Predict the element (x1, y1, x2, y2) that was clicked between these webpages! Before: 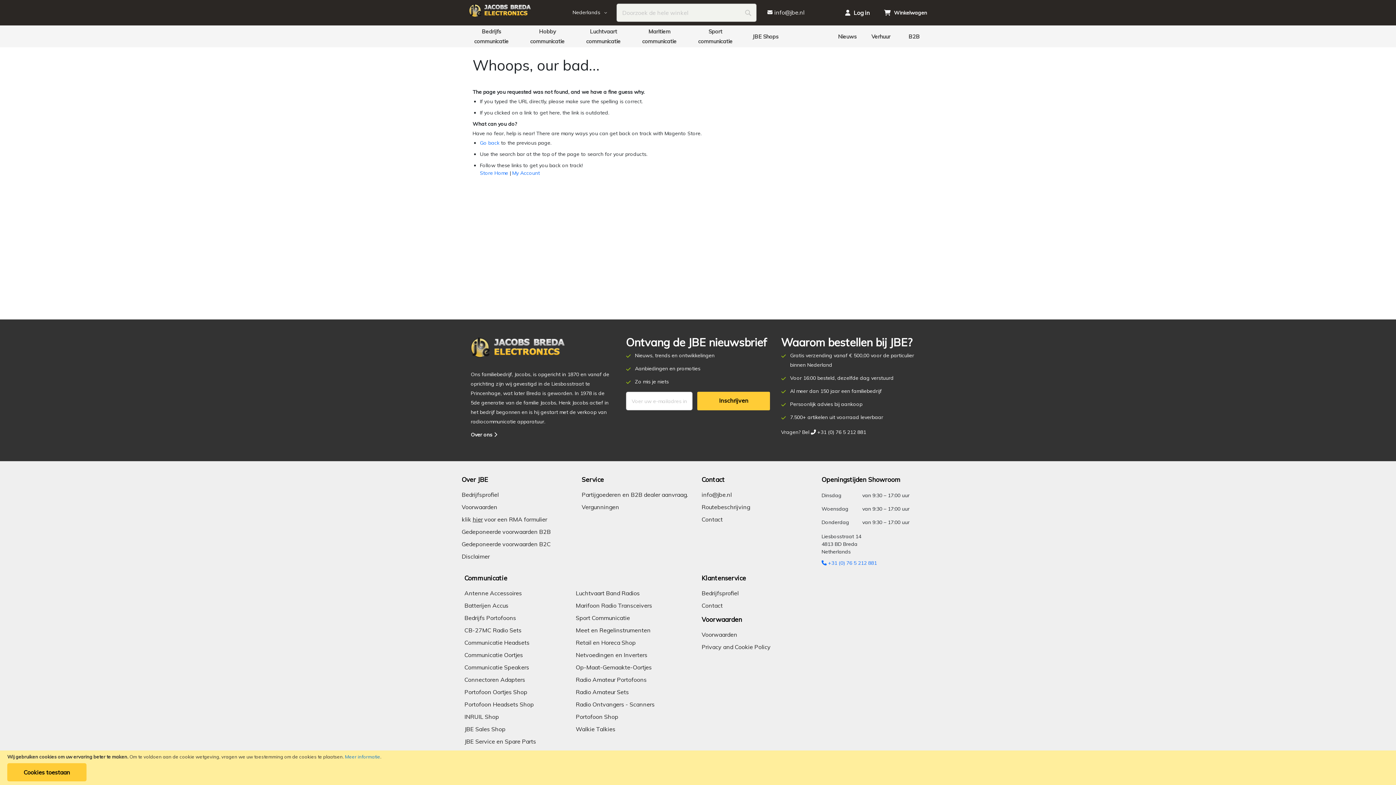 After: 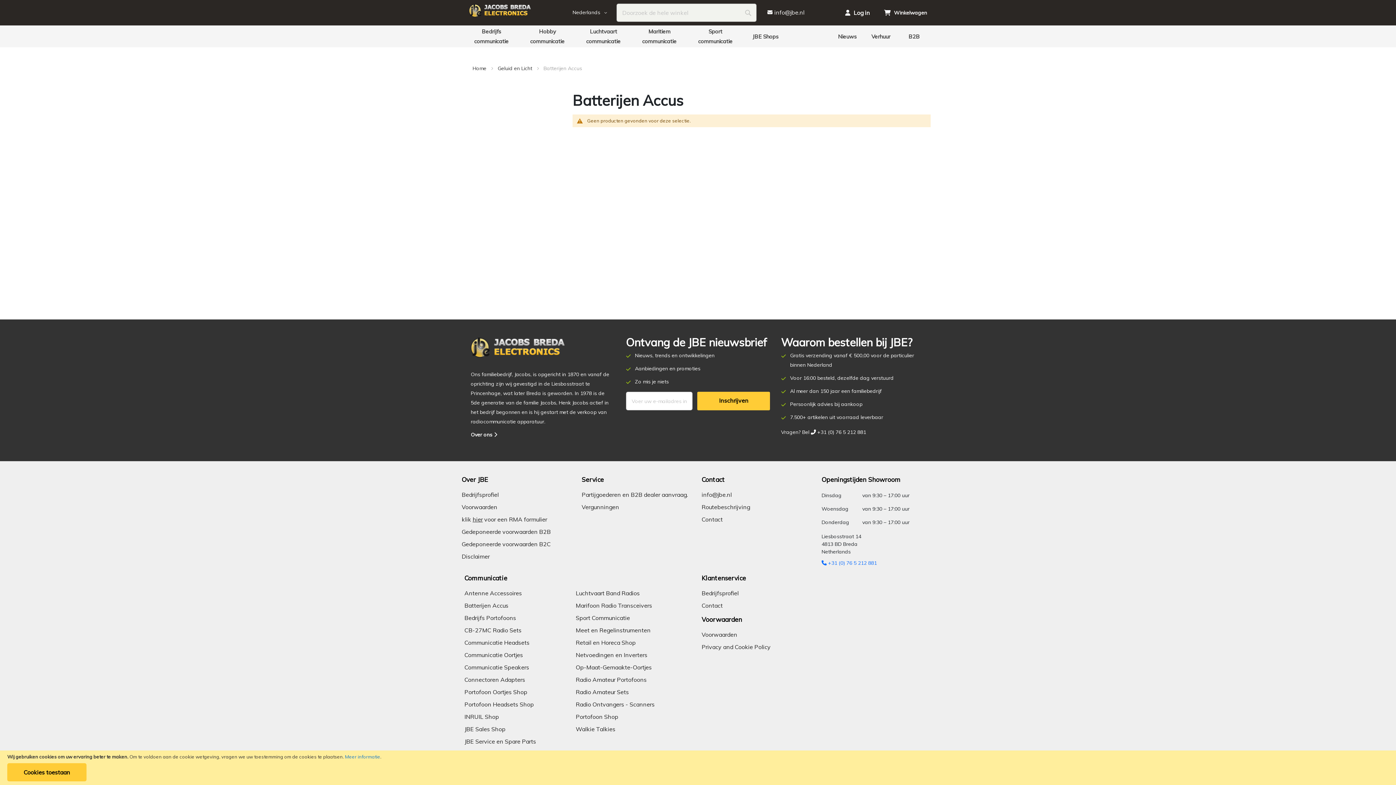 Action: label: Batterijen Accus bbox: (464, 602, 508, 609)